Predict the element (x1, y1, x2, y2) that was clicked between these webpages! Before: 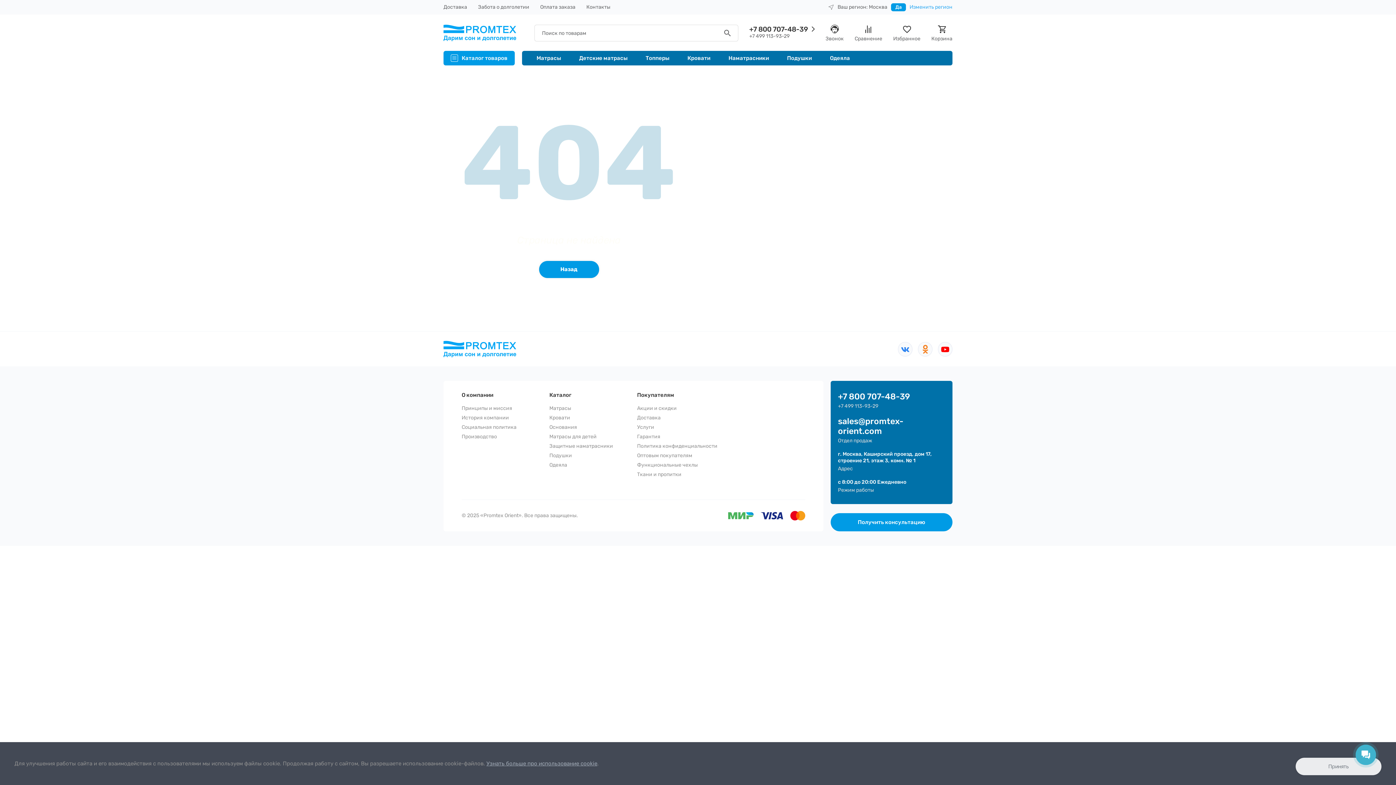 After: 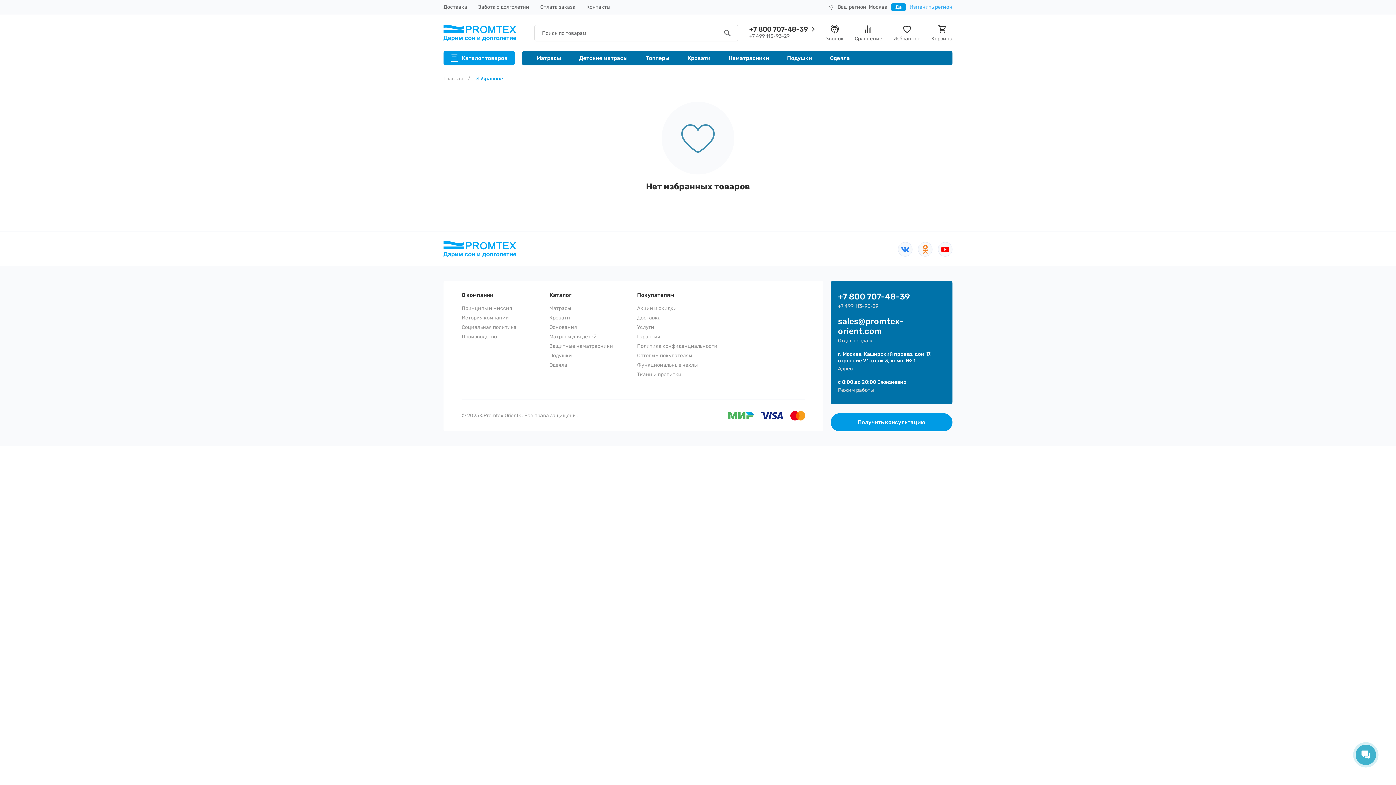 Action: bbox: (893, 23, 920, 41) label: Избранное